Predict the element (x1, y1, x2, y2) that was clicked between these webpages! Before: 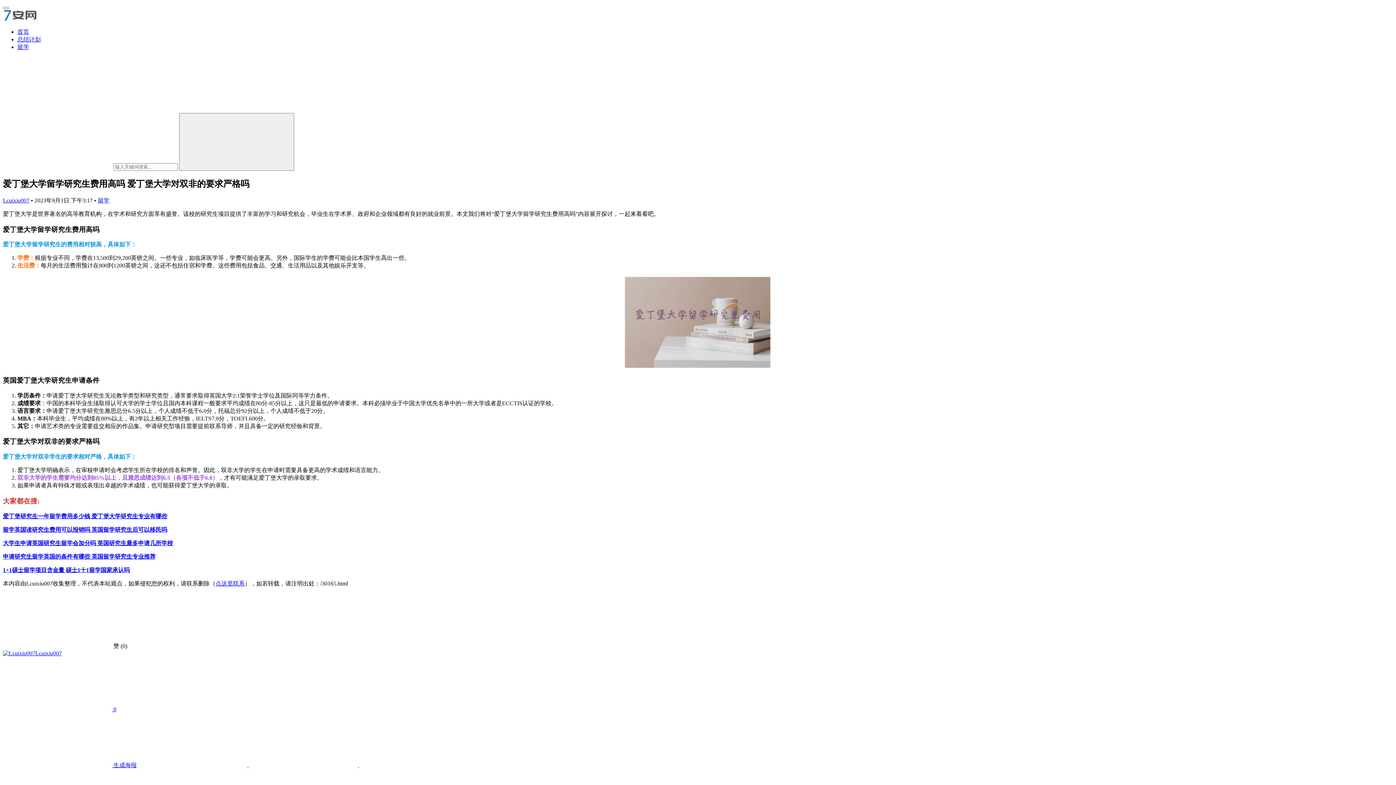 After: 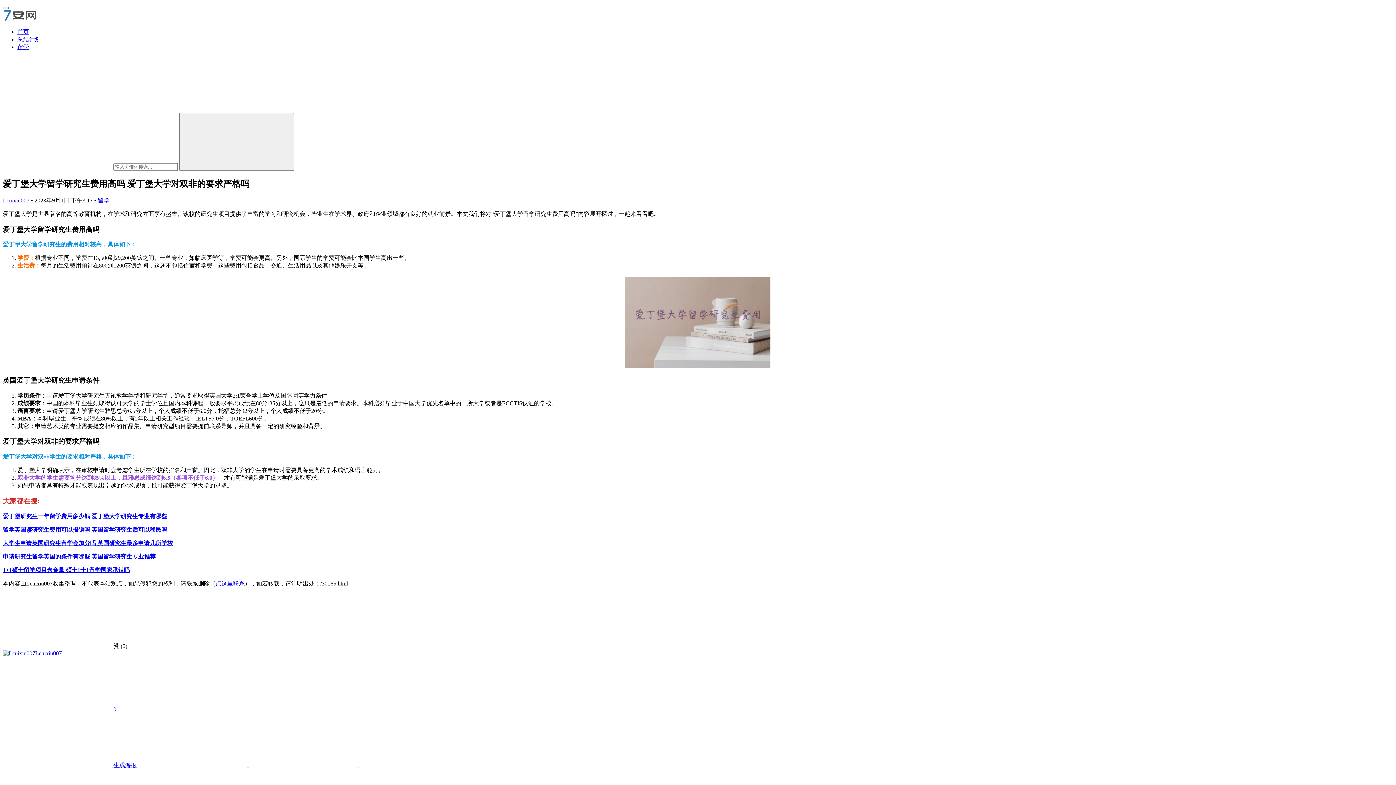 Action: bbox: (179, 113, 294, 170)